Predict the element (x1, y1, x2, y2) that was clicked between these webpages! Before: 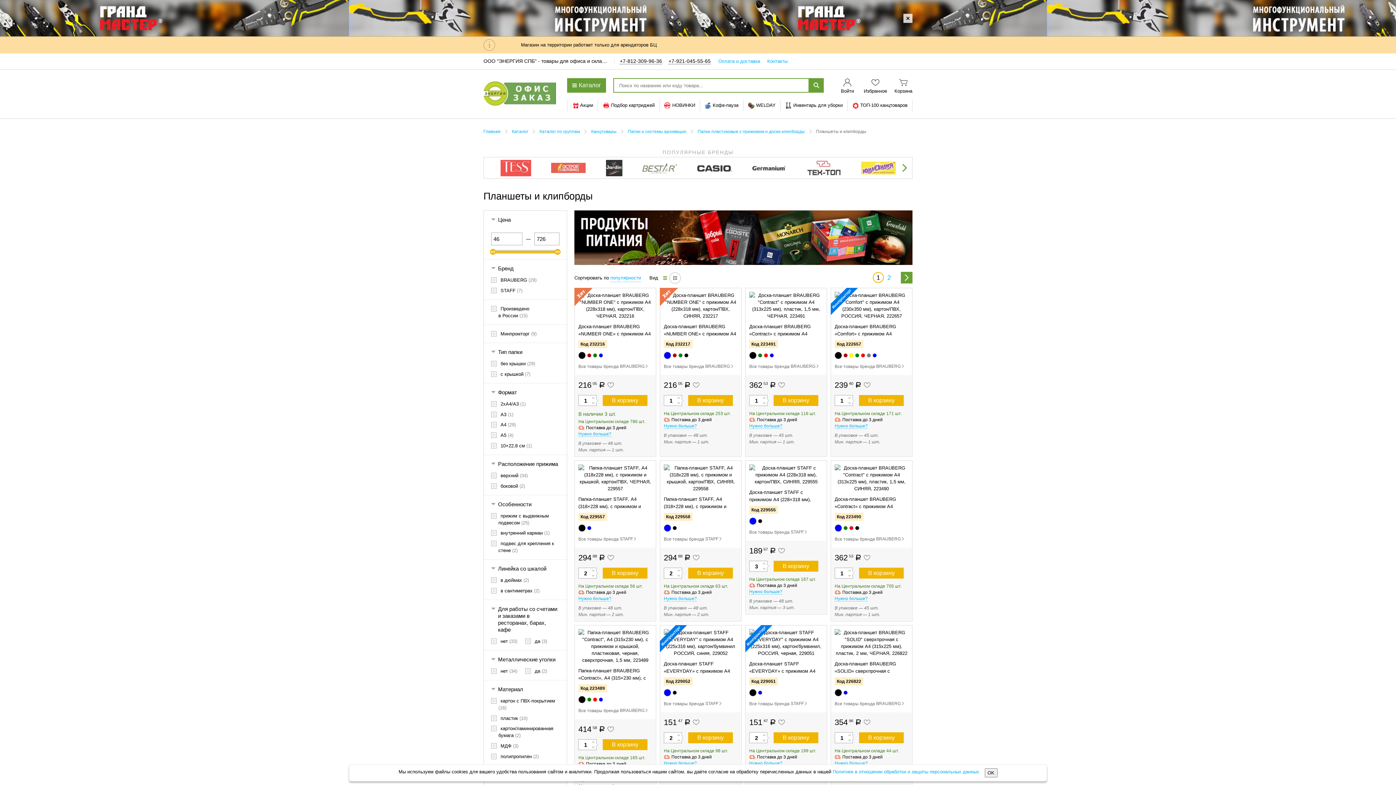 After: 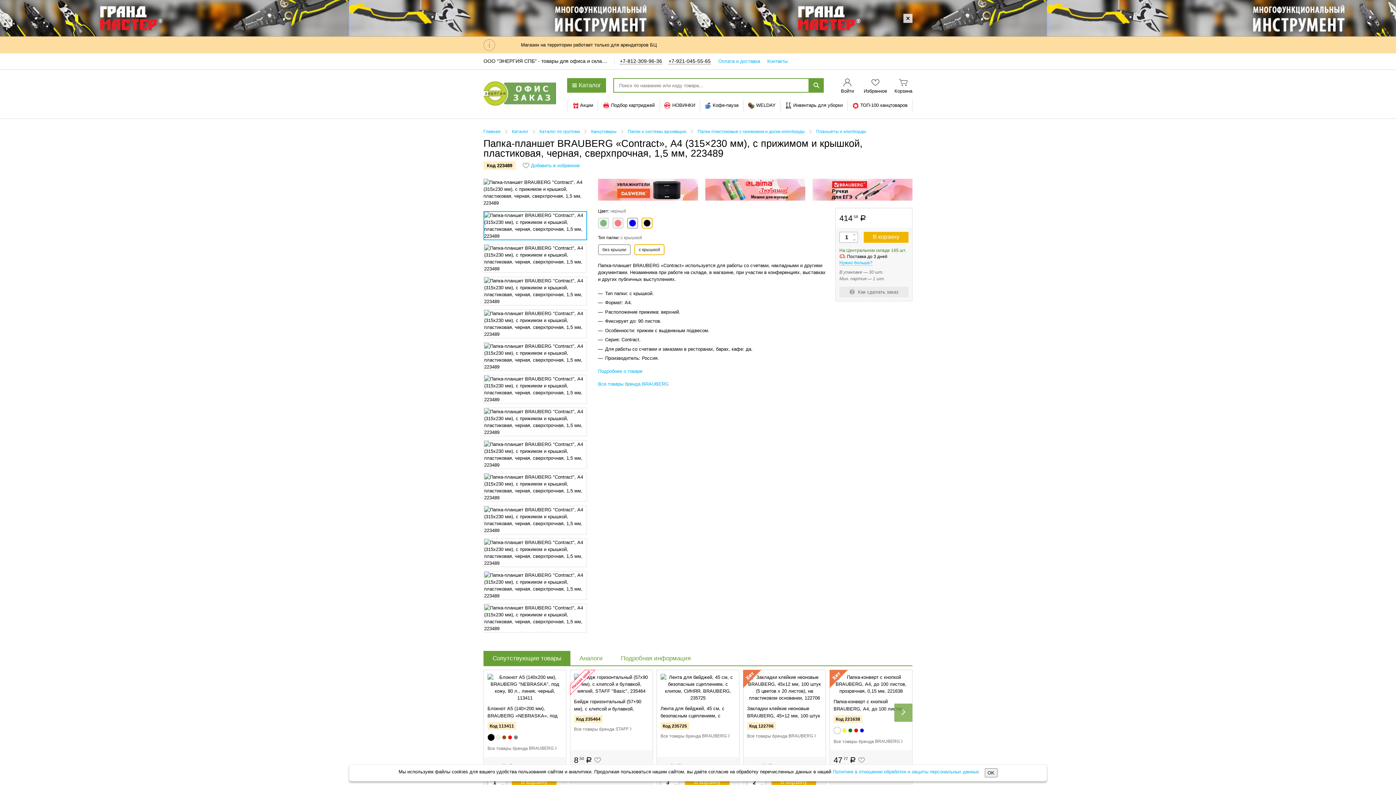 Action: bbox: (578, 696, 586, 704)